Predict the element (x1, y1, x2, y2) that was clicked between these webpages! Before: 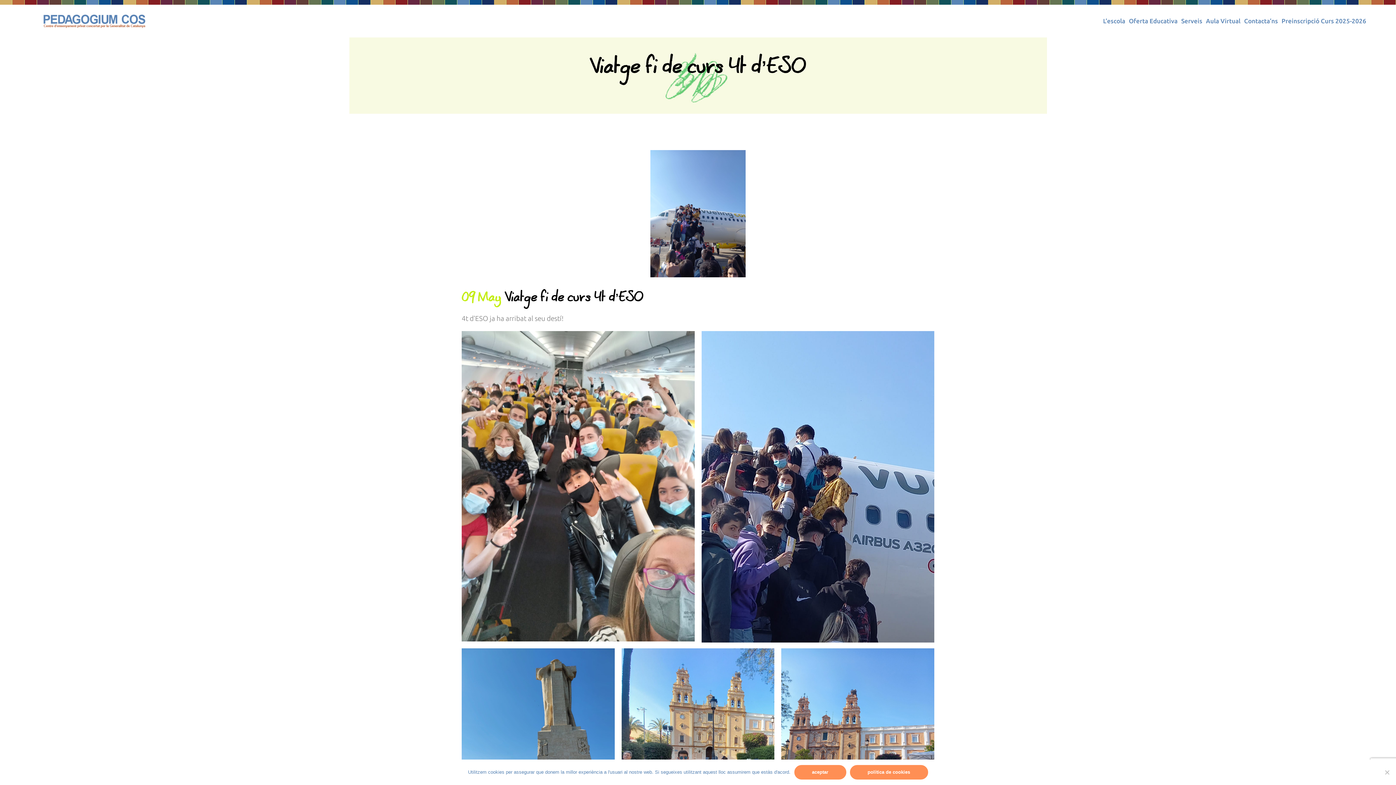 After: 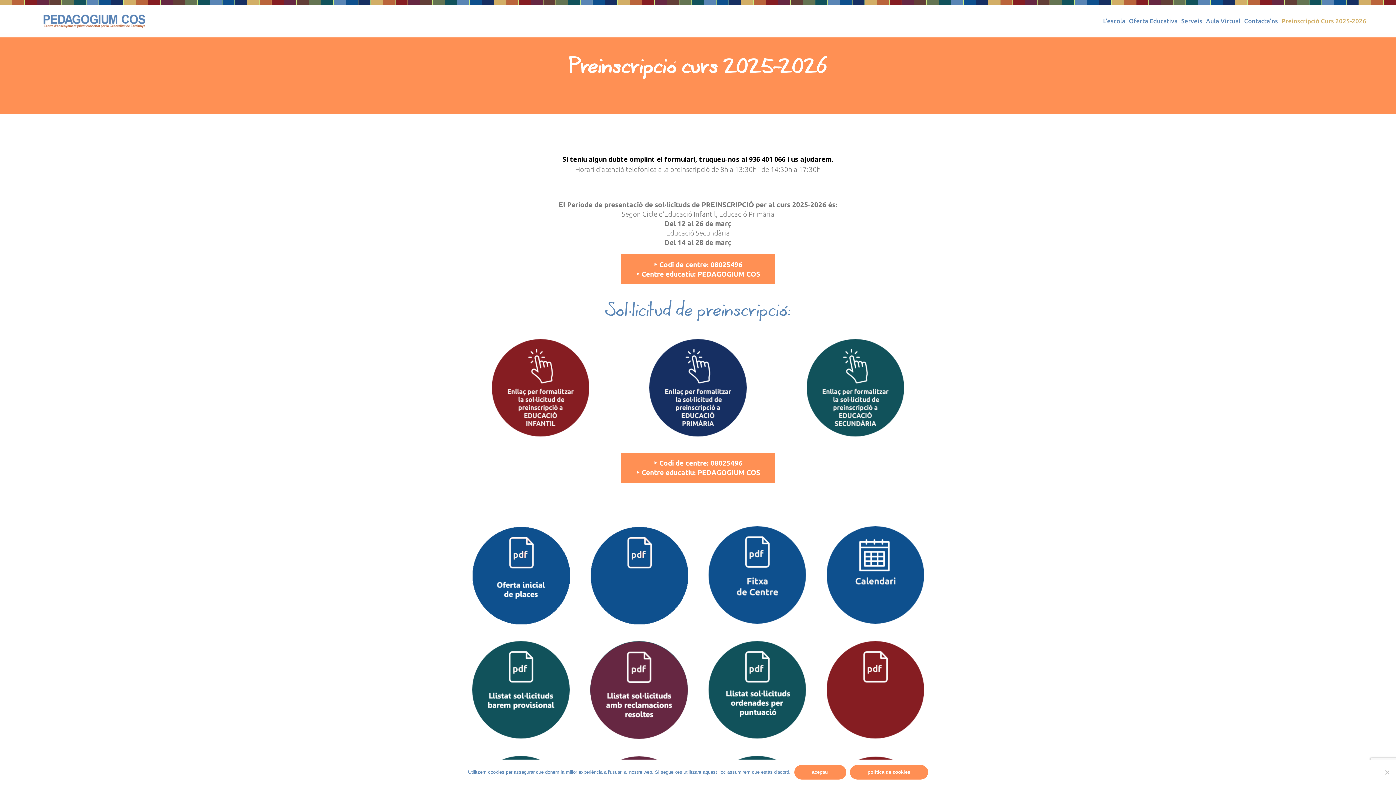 Action: bbox: (1280, 4, 1368, 37) label: Preinscripció Curs 2025-2026